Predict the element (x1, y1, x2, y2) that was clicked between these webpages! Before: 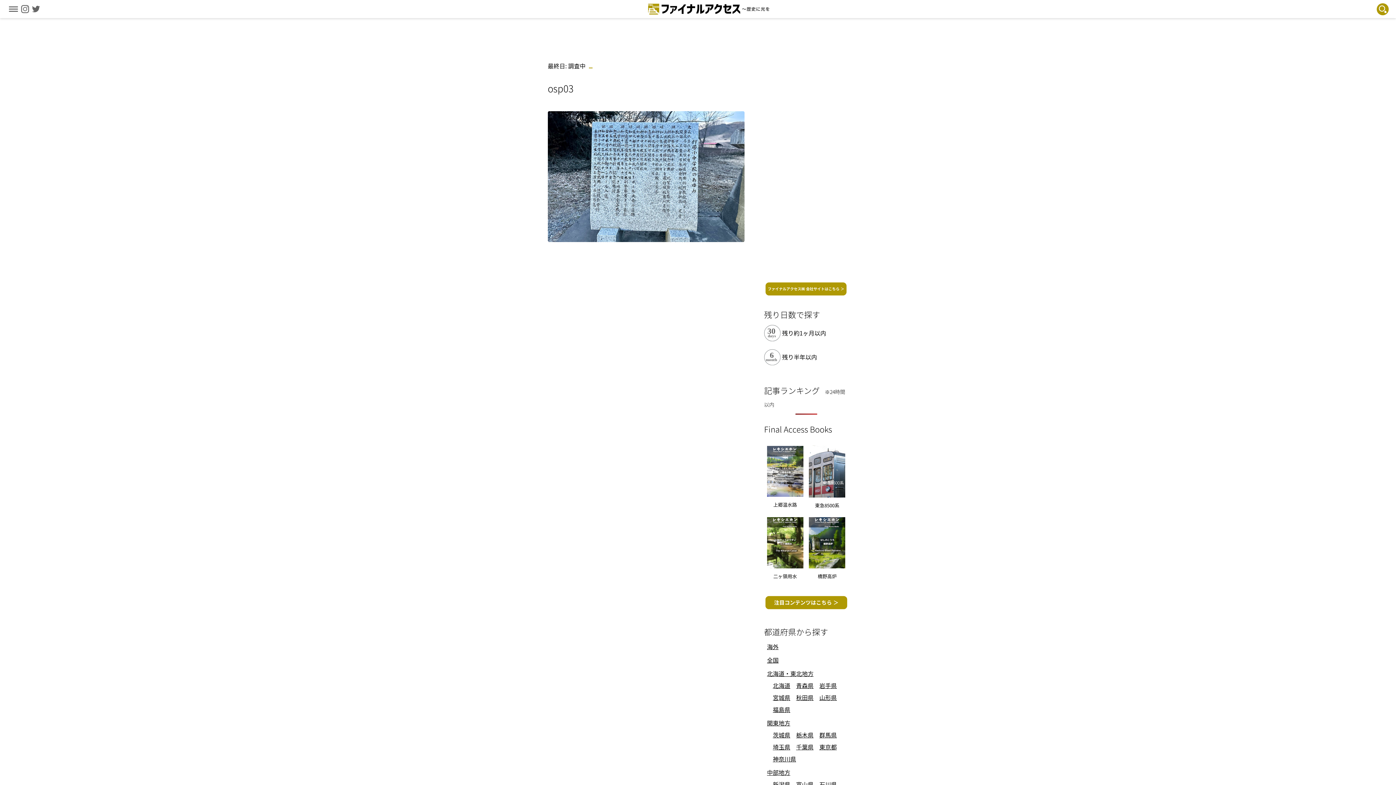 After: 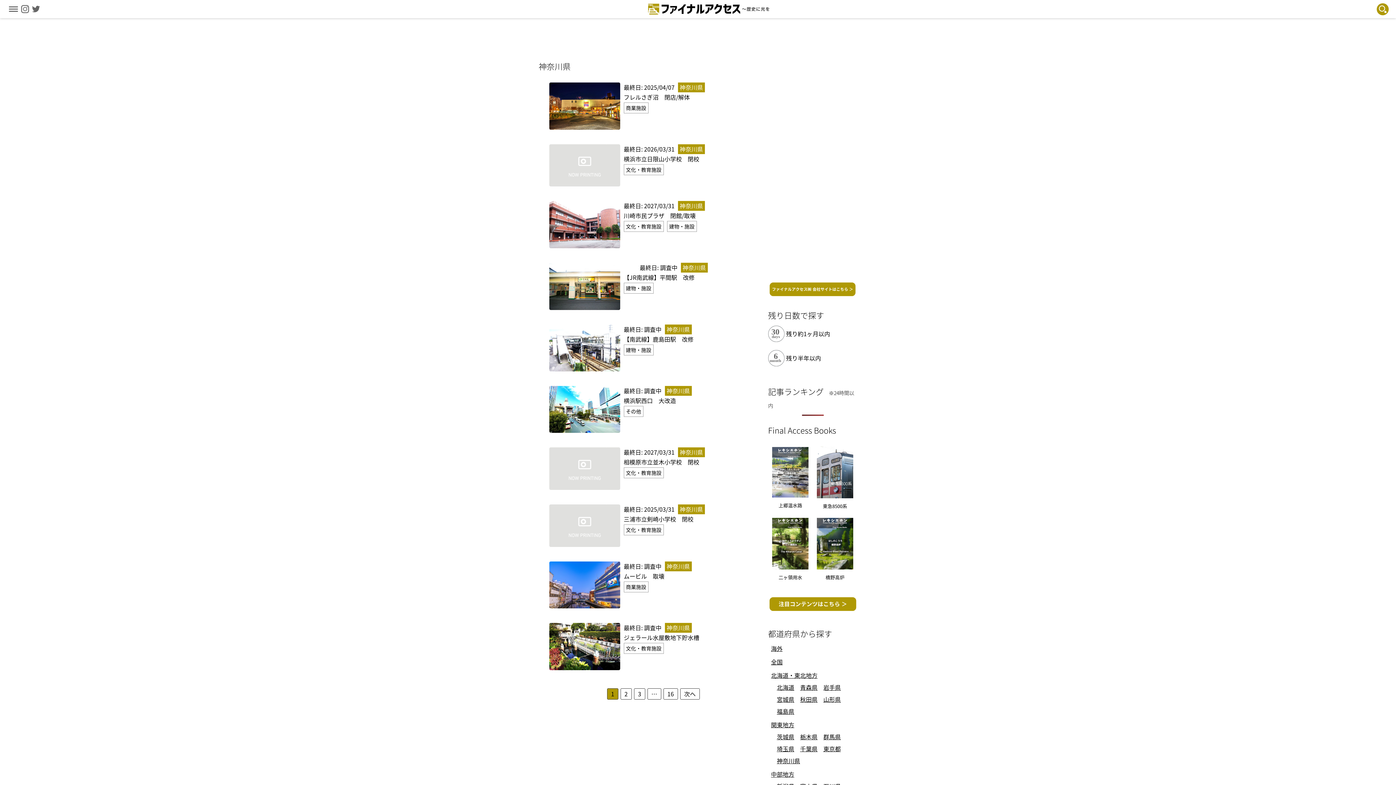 Action: label: 神奈川県 bbox: (773, 754, 796, 763)